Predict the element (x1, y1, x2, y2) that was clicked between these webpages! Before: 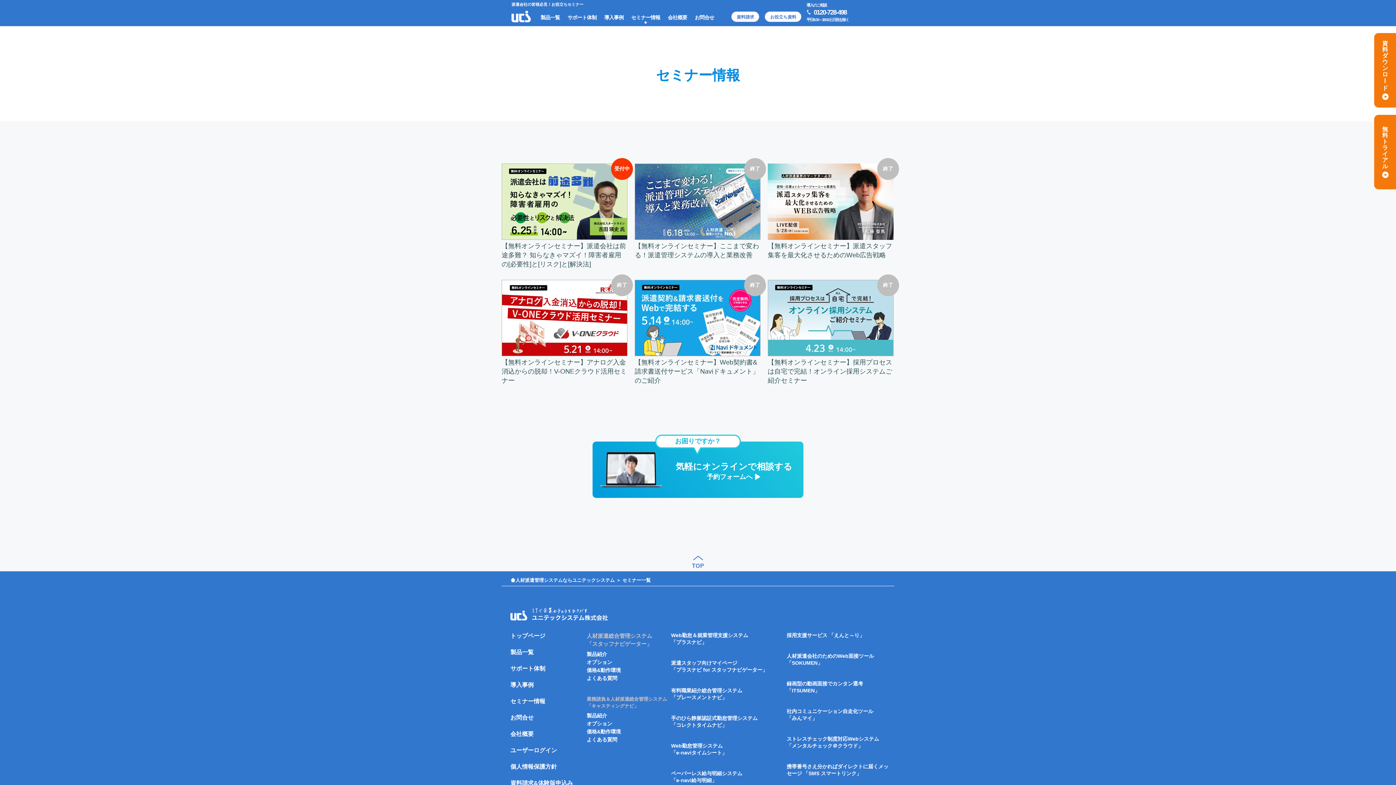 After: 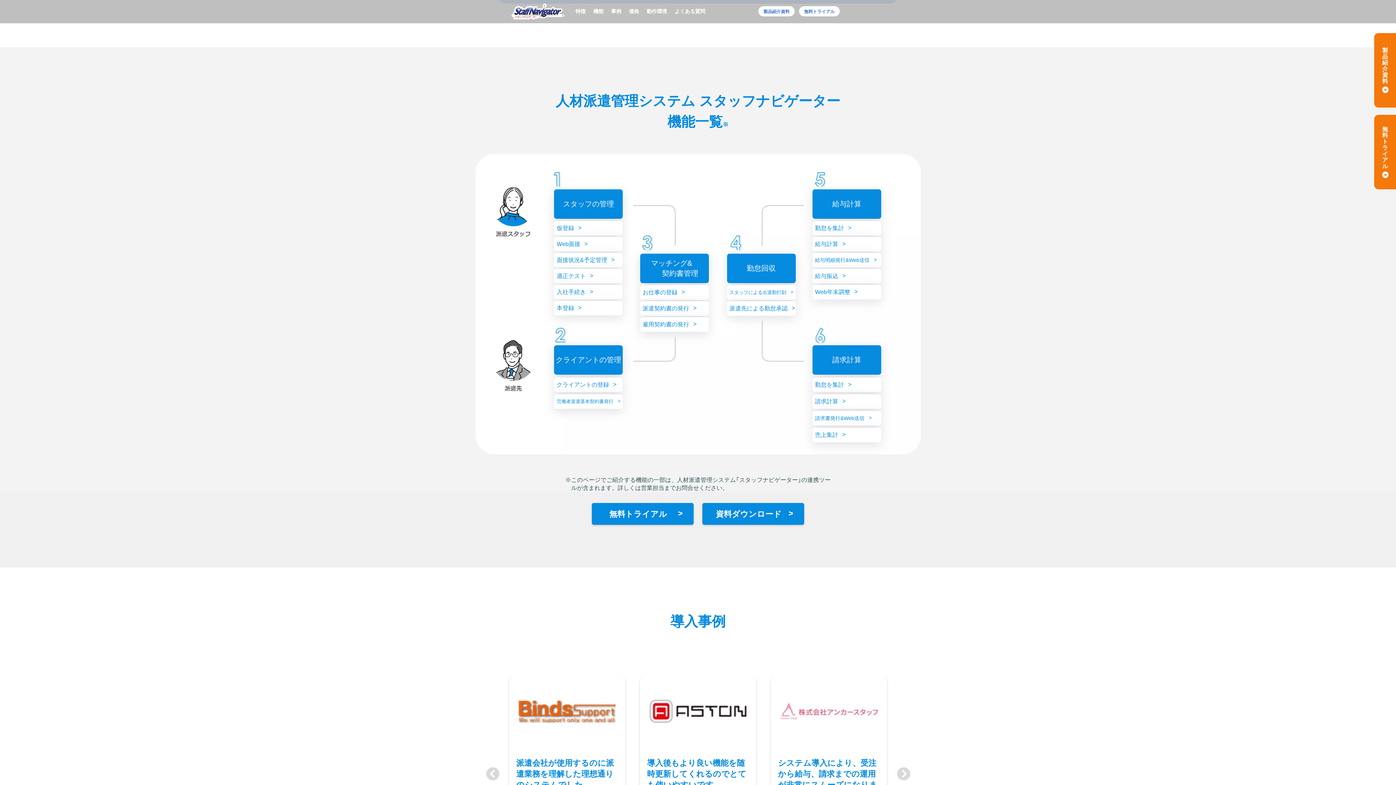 Action: bbox: (586, 659, 612, 666) label: オプション